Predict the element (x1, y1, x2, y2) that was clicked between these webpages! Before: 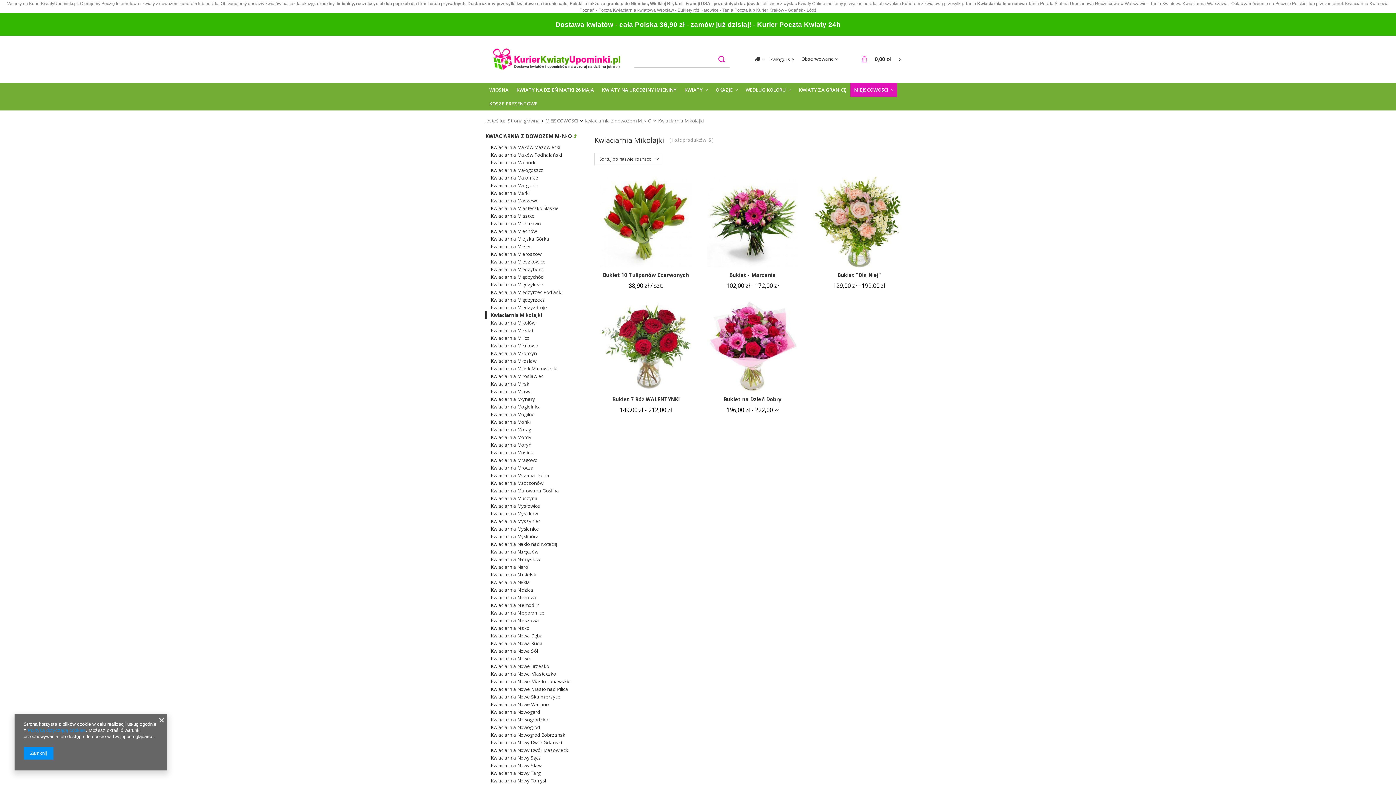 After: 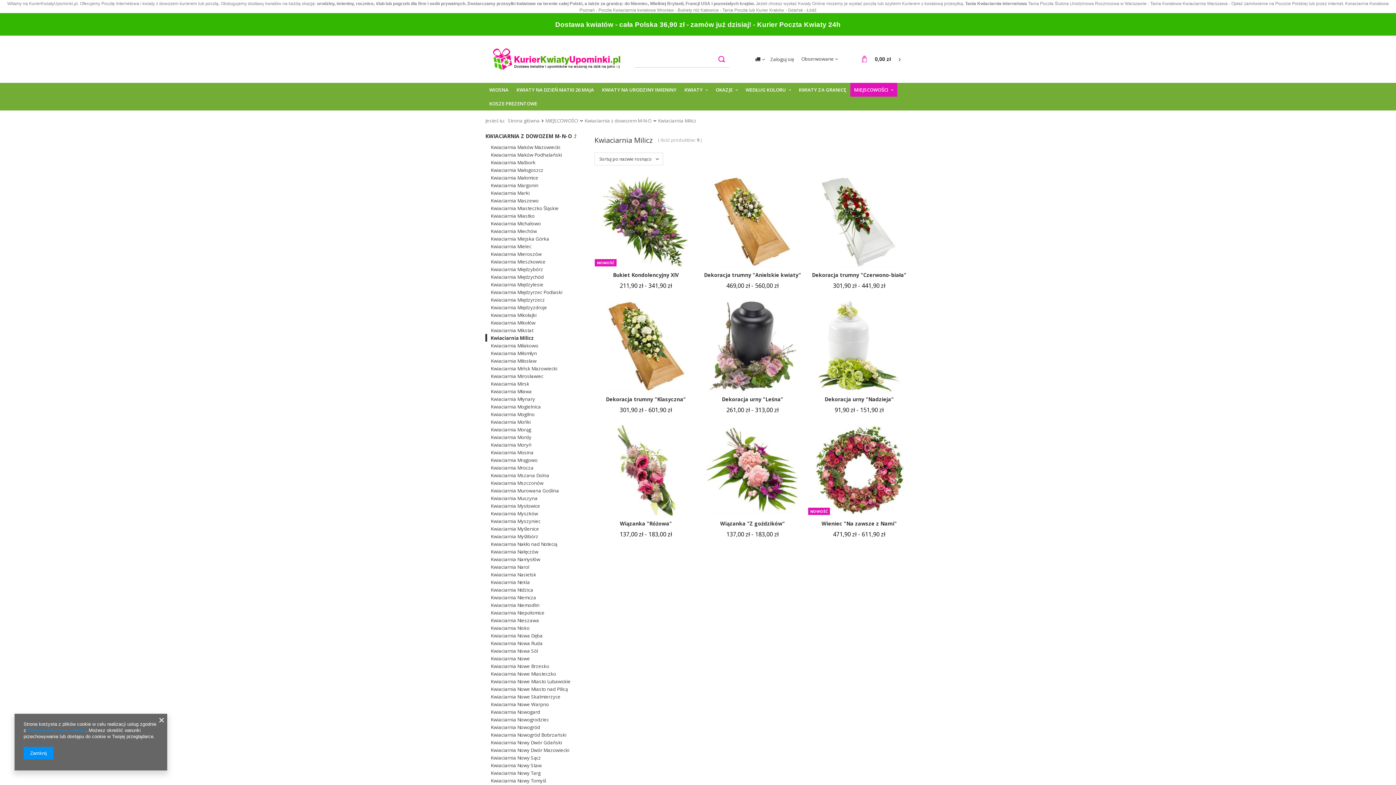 Action: label: Kwiaciarnia Milicz bbox: (485, 334, 583, 341)